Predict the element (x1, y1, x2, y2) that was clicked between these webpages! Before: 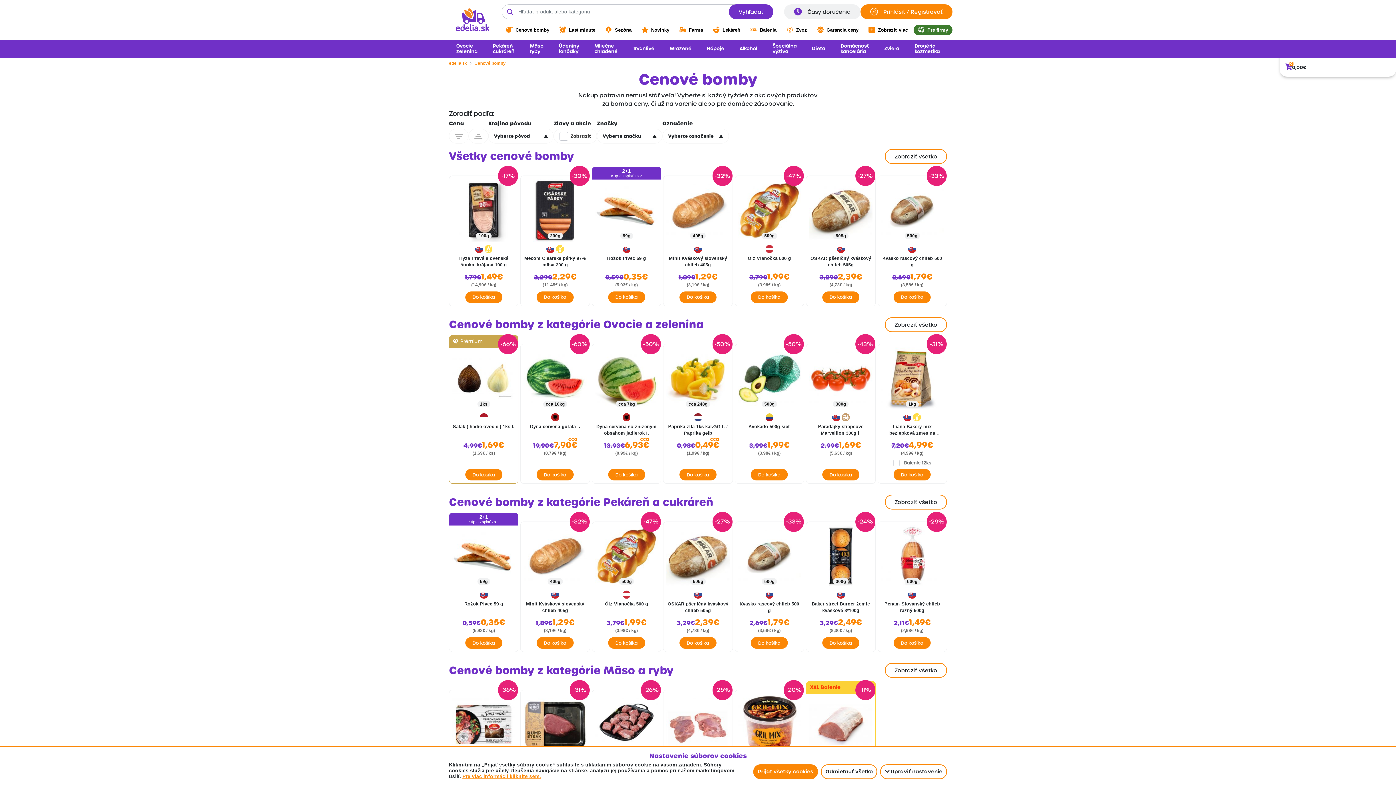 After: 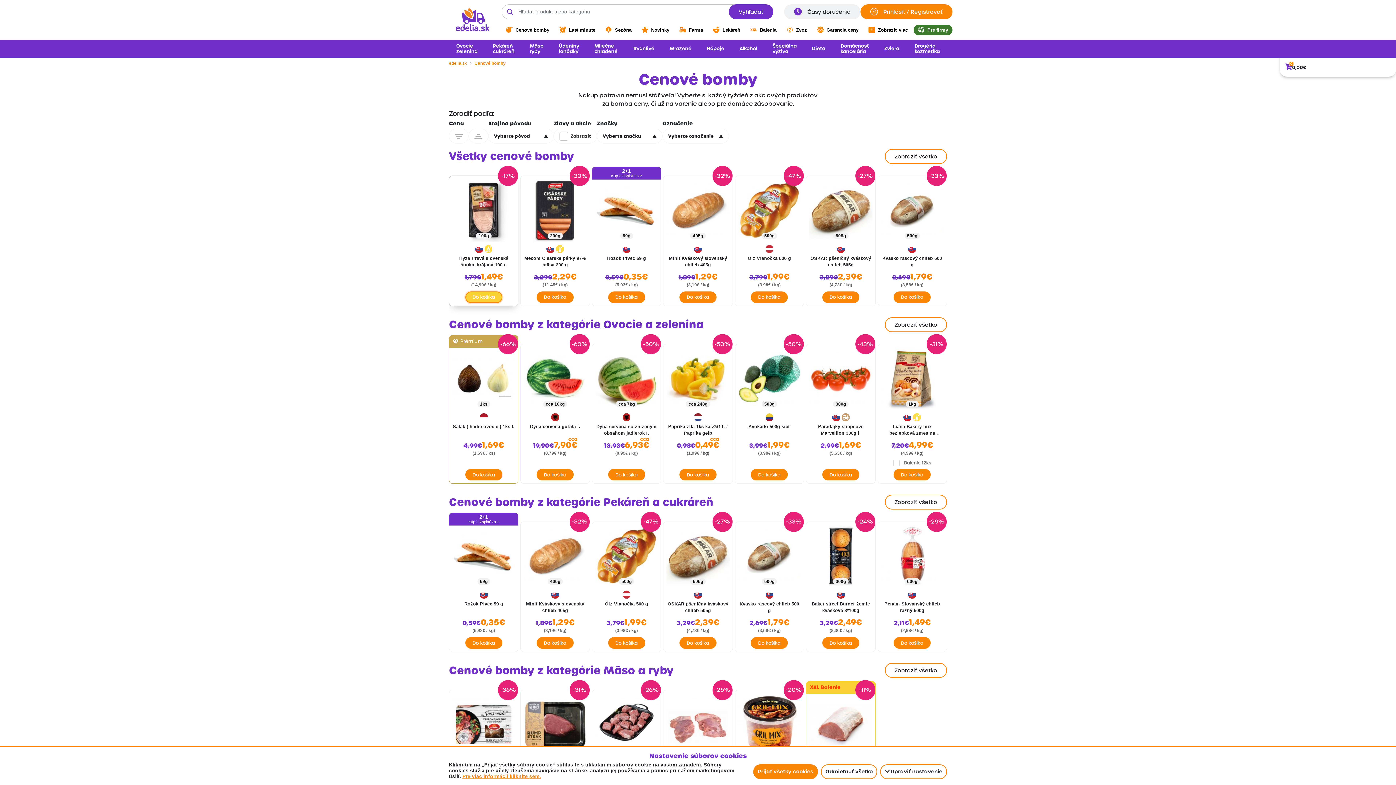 Action: label: Do košíka bbox: (476, 312, 513, 324)